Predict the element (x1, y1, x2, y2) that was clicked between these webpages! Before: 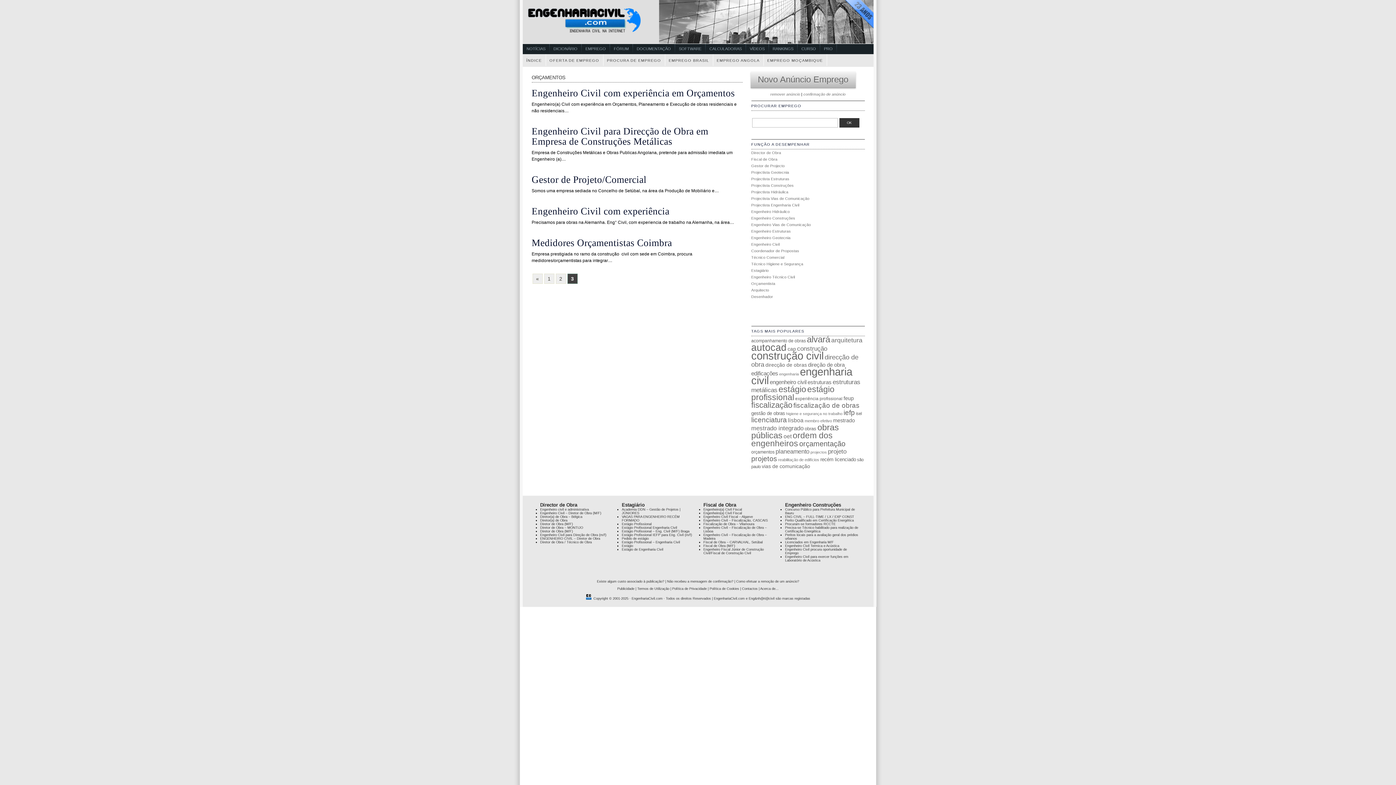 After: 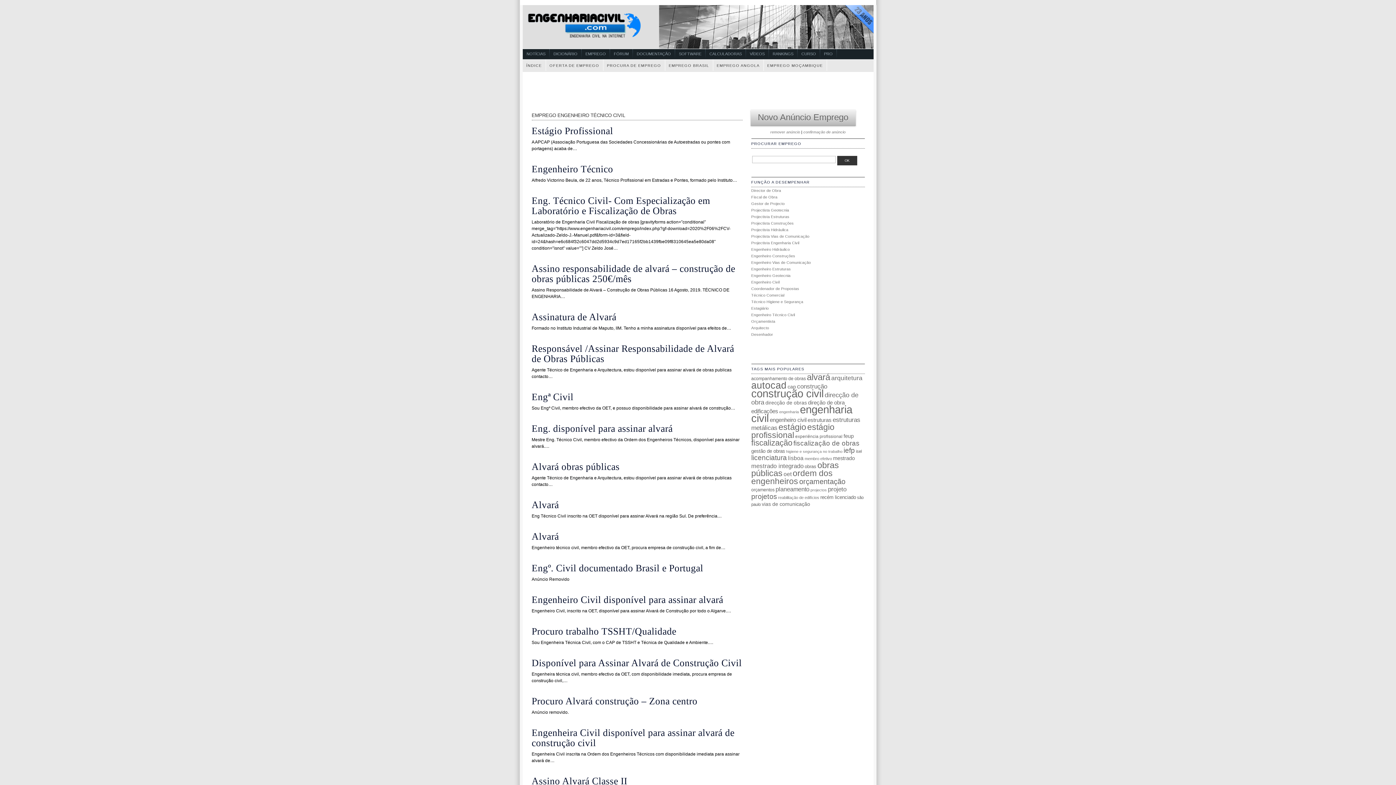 Action: label: Engenheiro Técnico Civil bbox: (751, 274, 795, 279)